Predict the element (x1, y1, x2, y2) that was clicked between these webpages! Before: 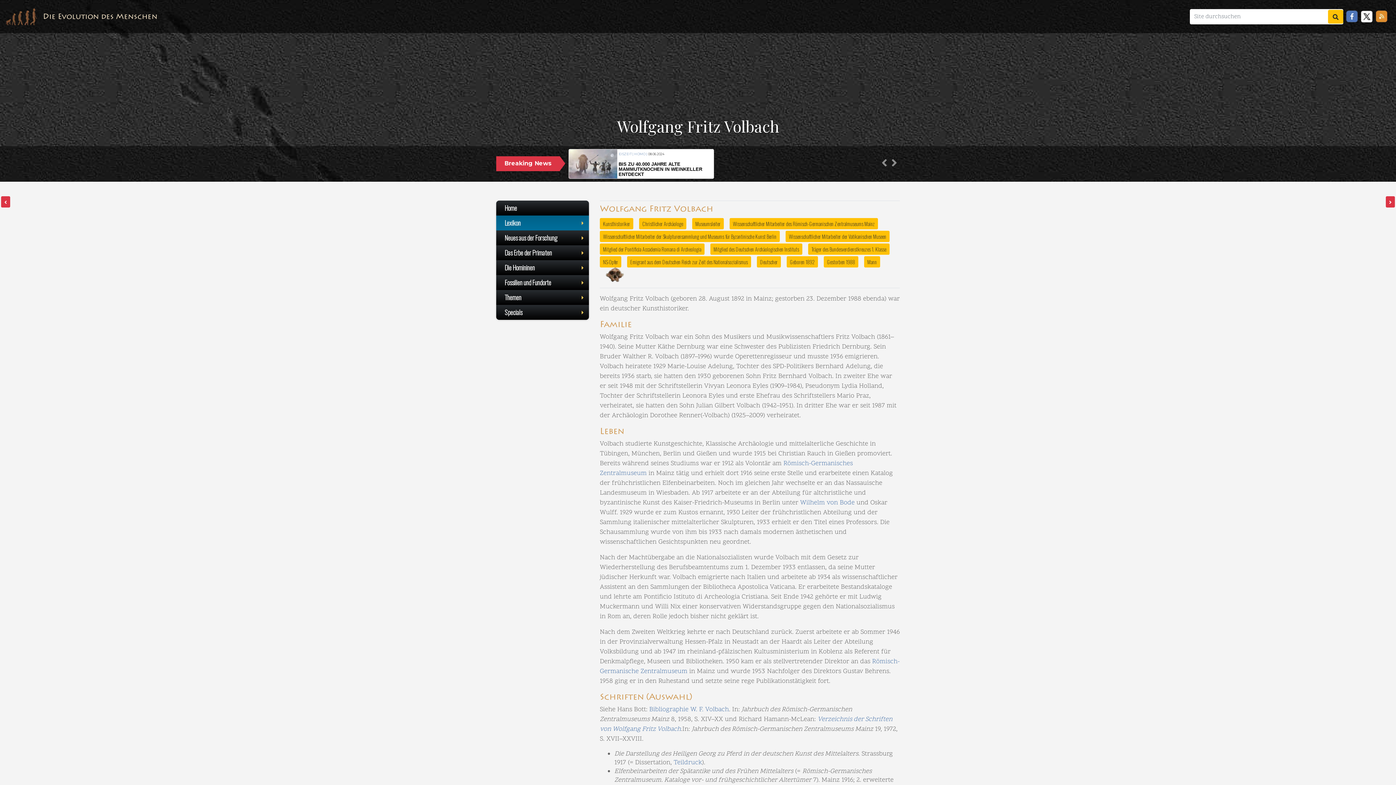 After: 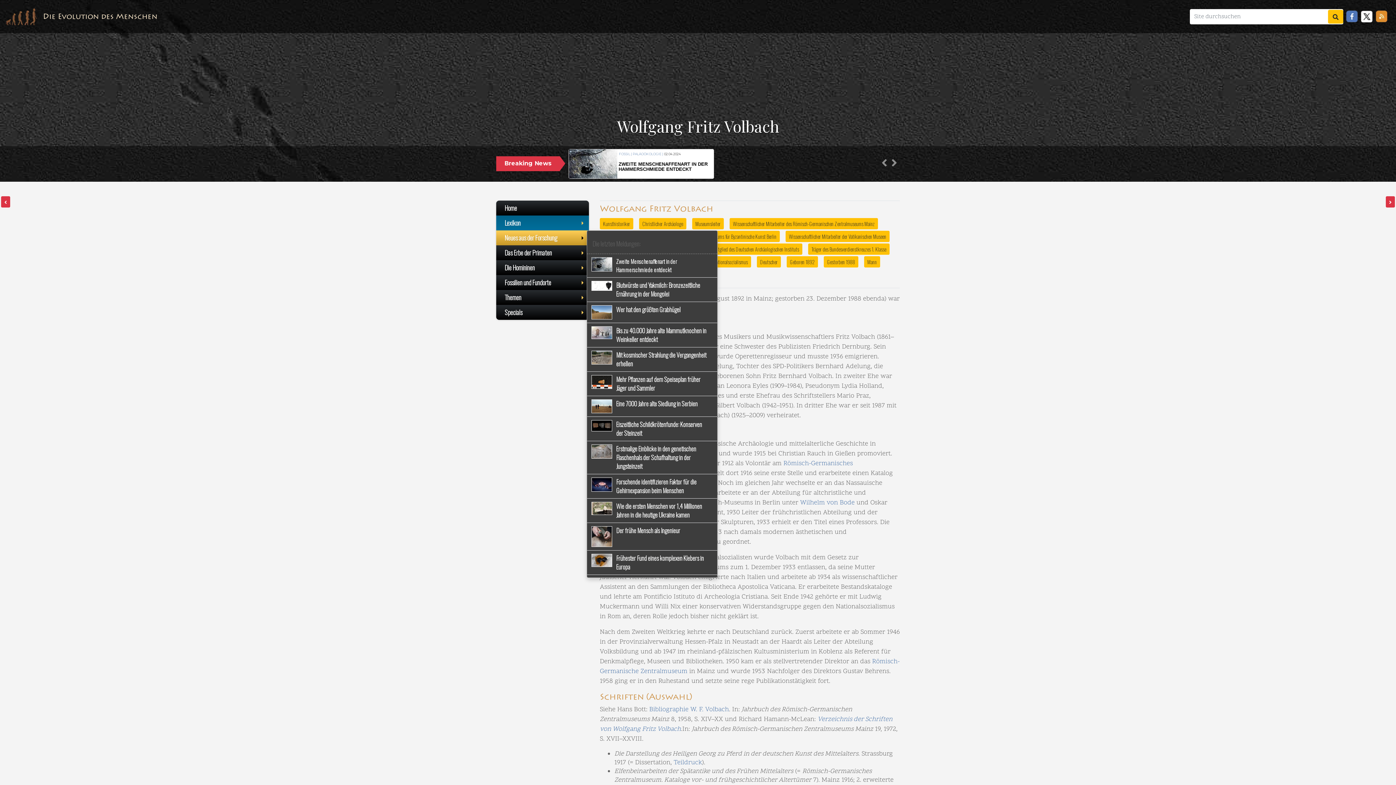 Action: bbox: (496, 230, 589, 245) label: Neues aus der Forschung